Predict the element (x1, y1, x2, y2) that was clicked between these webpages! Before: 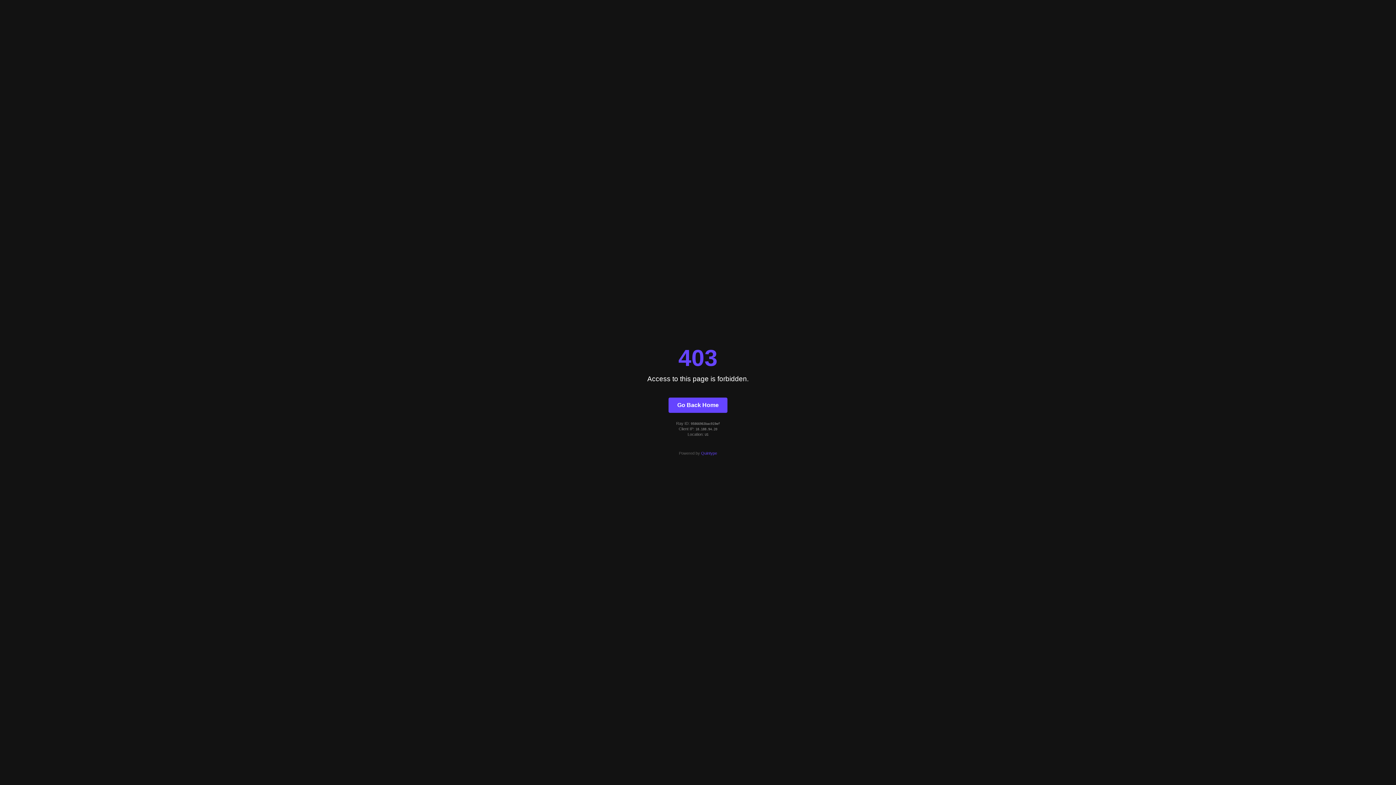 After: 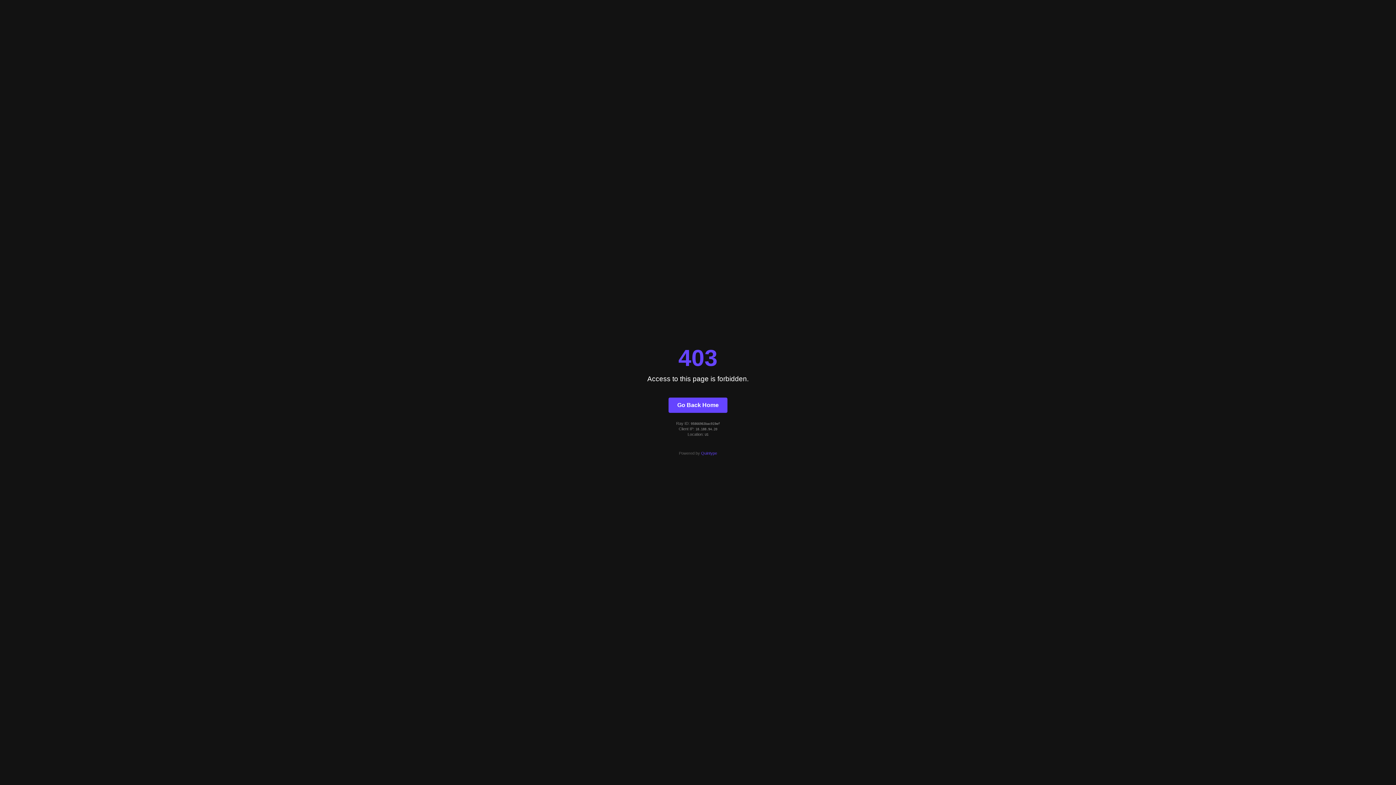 Action: bbox: (701, 451, 717, 455) label: Quintype